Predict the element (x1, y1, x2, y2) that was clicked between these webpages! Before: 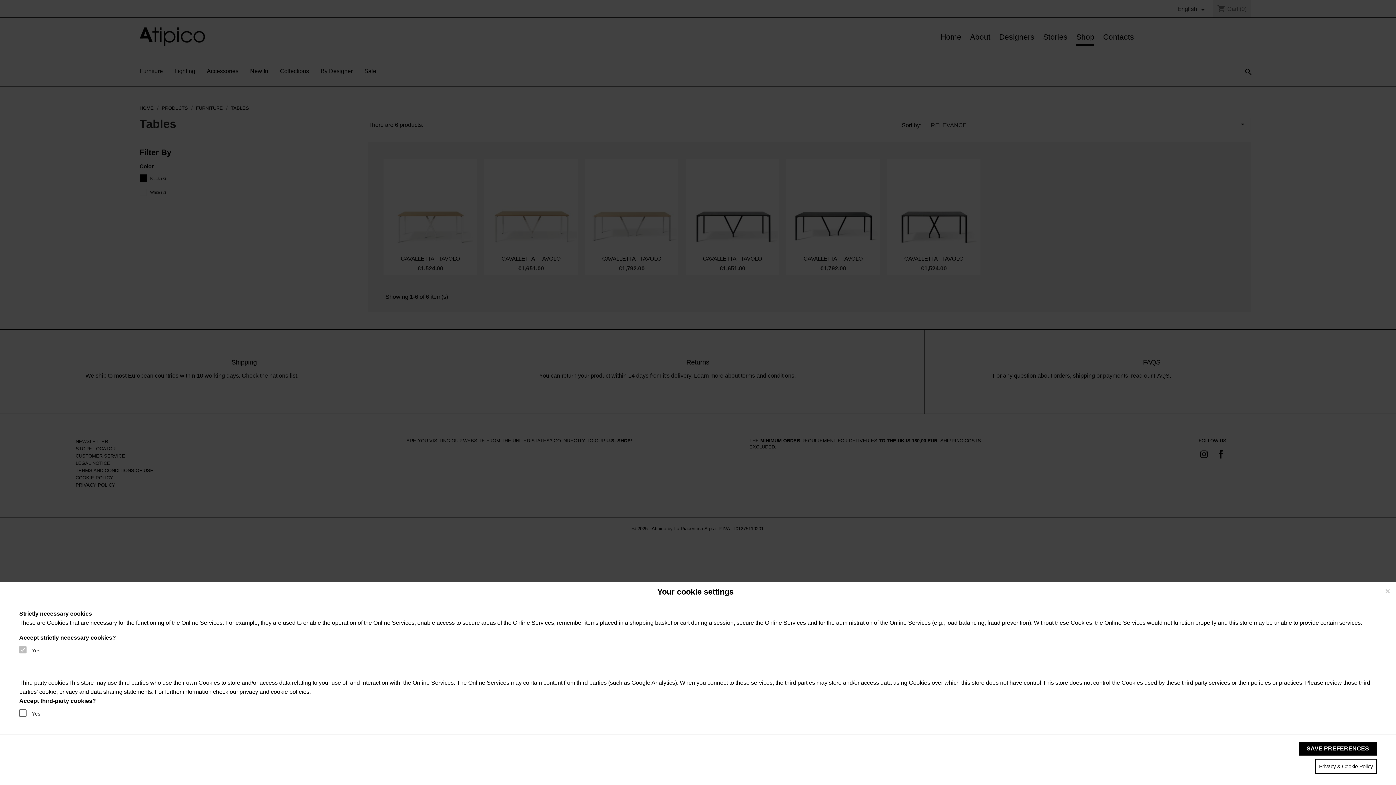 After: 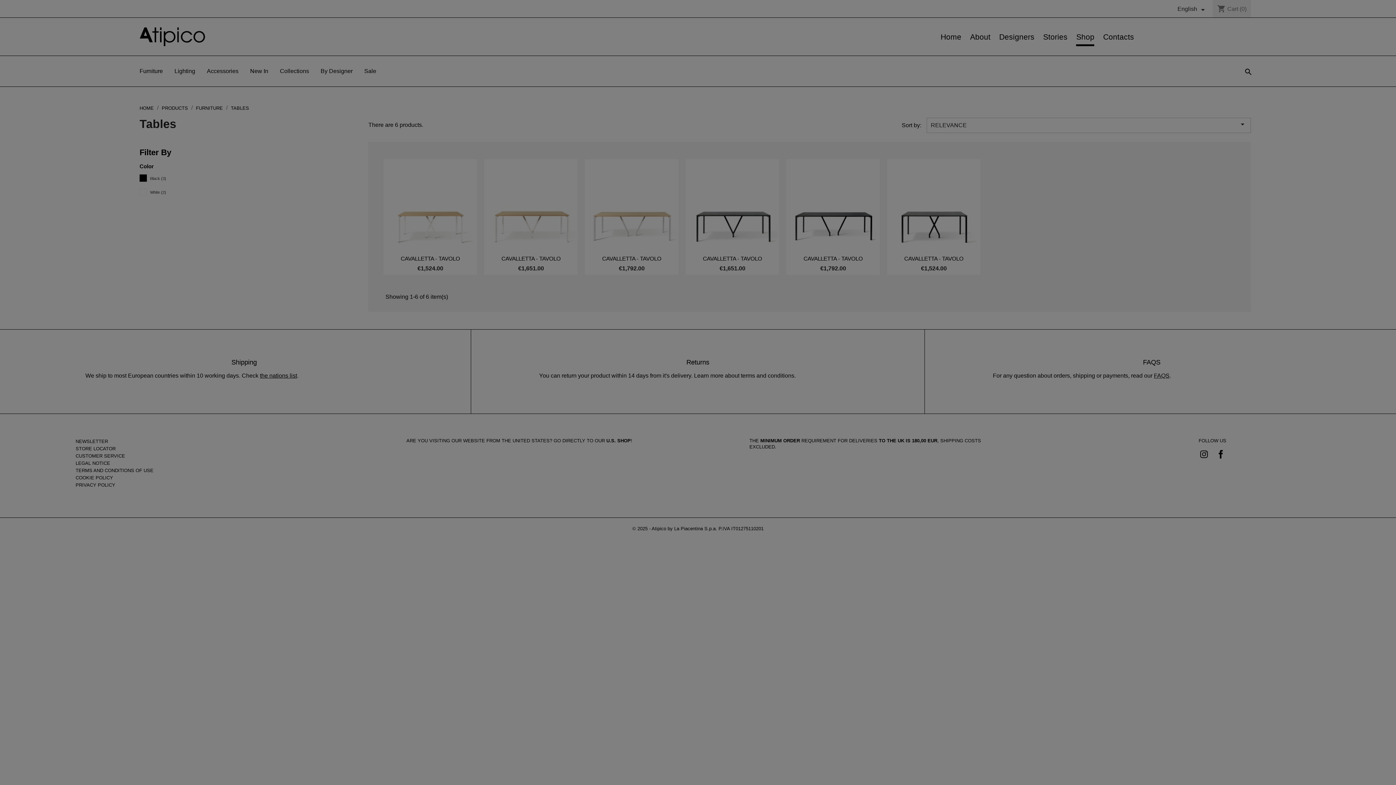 Action: label: × bbox: (1385, 587, 1390, 596)